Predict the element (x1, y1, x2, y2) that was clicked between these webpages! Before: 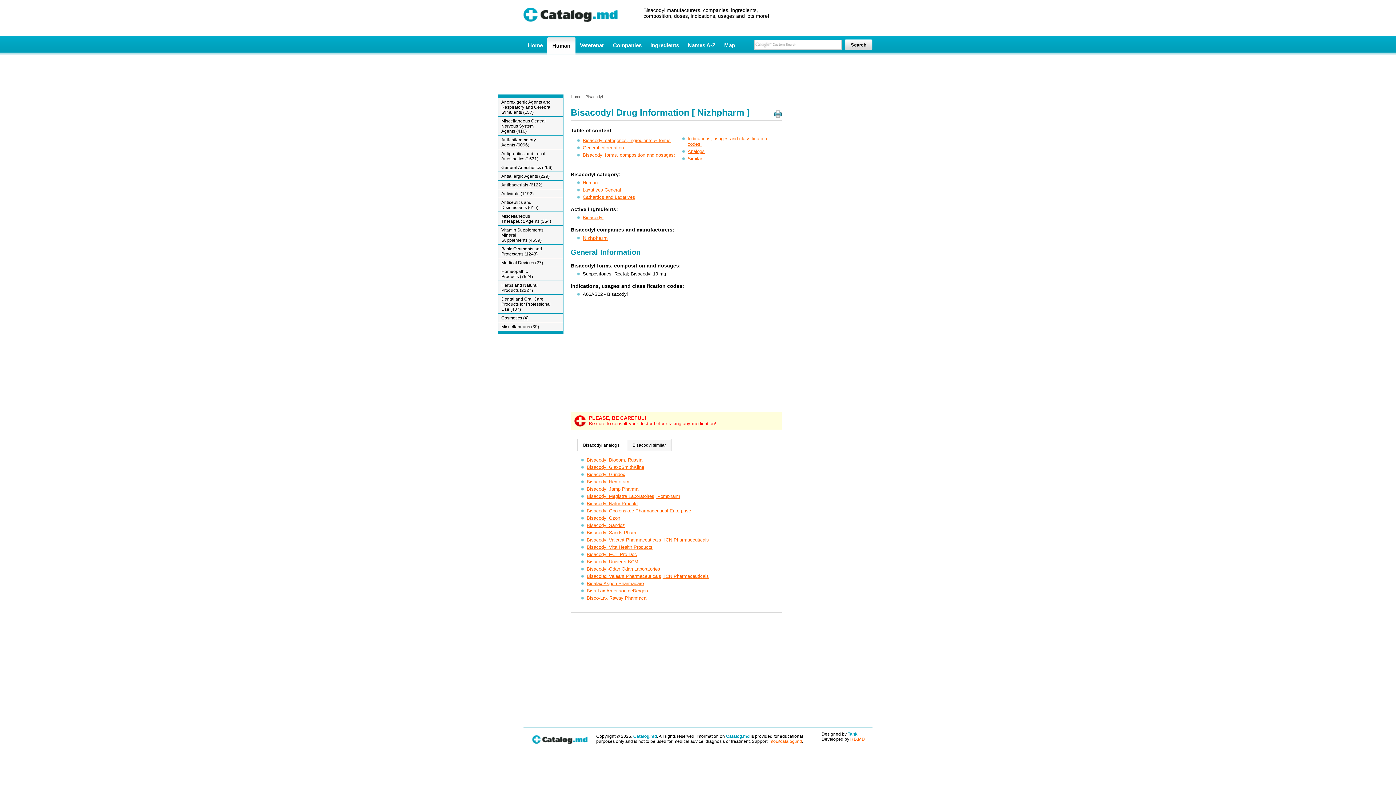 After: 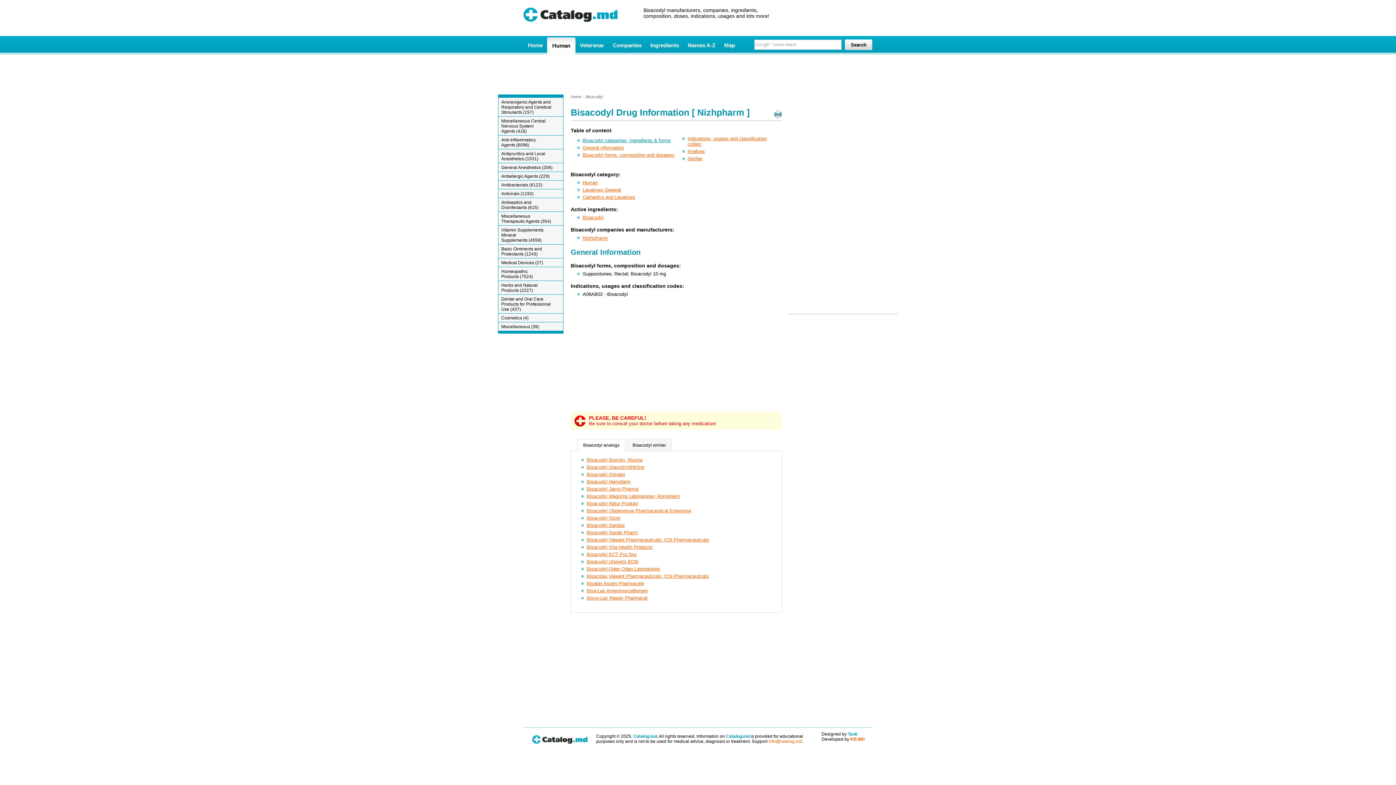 Action: bbox: (582, 137, 670, 143) label: Bisacodyl categories, ingredients & forms